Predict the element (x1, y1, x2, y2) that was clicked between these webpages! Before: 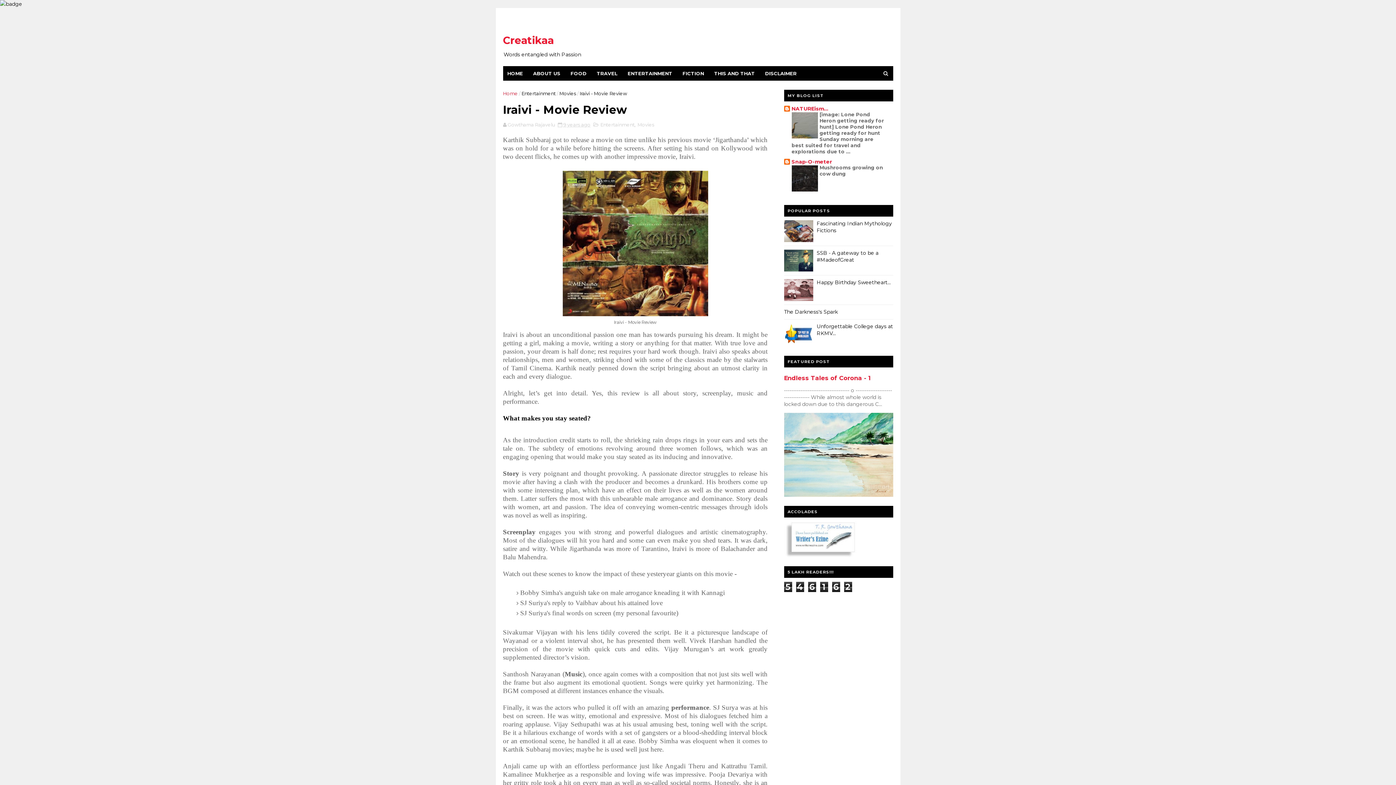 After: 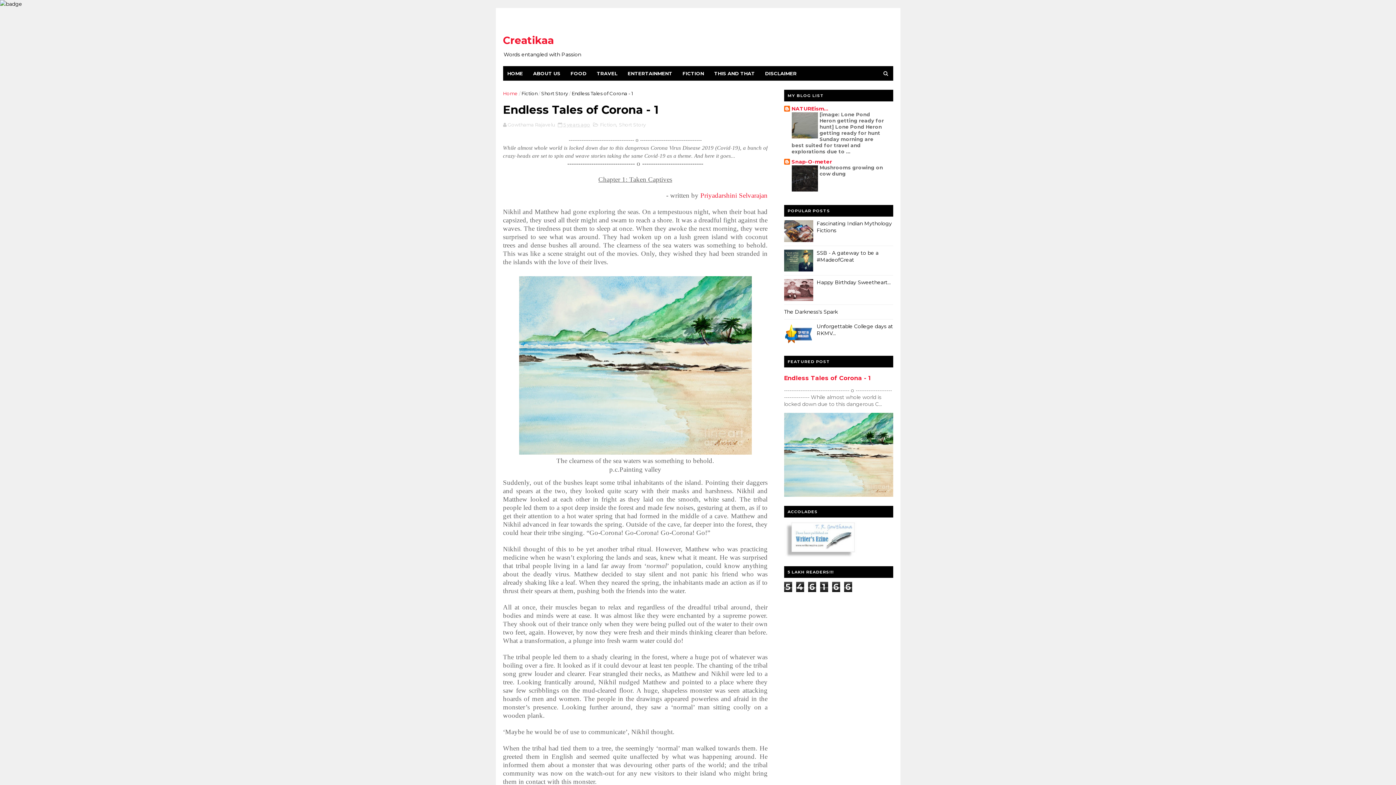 Action: label: Endless Tales of Corona - 1 bbox: (784, 374, 871, 381)